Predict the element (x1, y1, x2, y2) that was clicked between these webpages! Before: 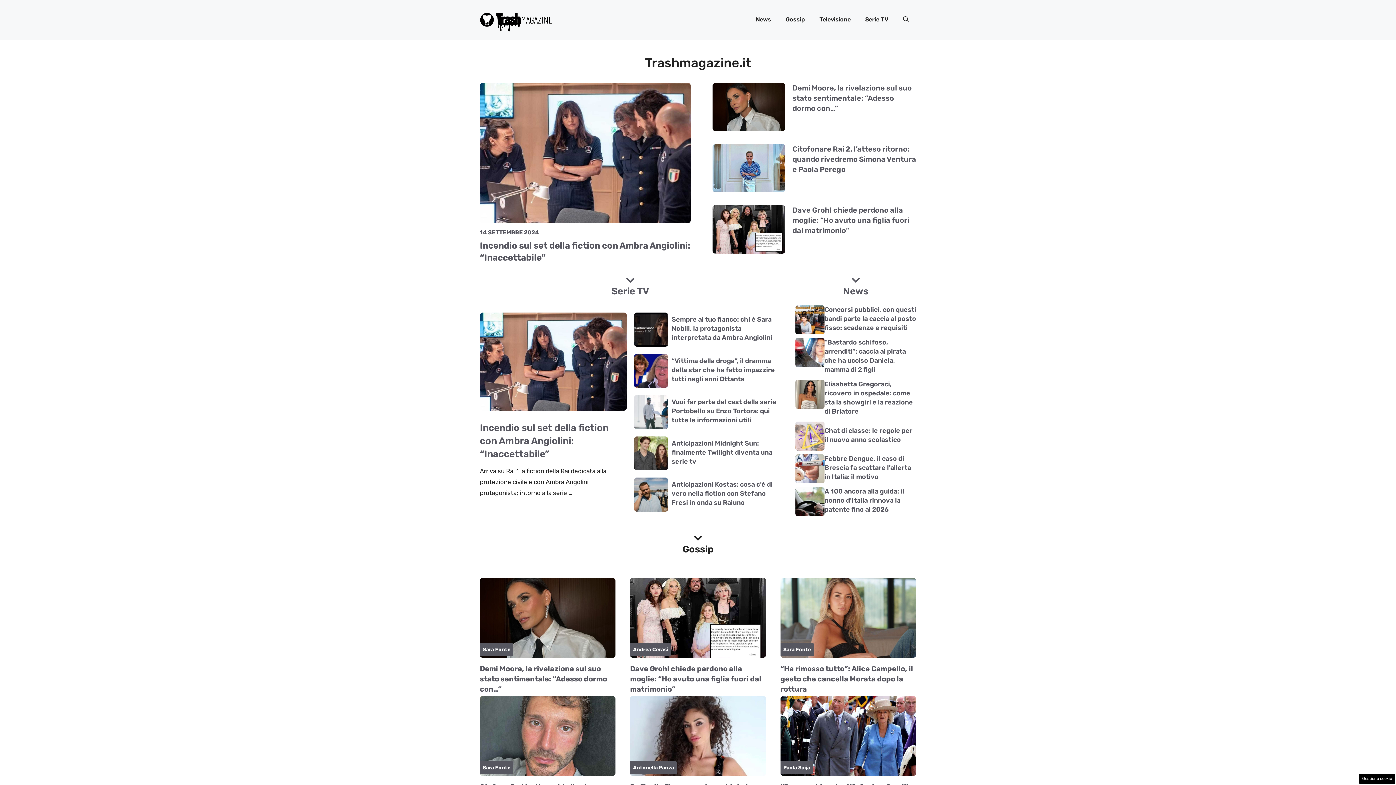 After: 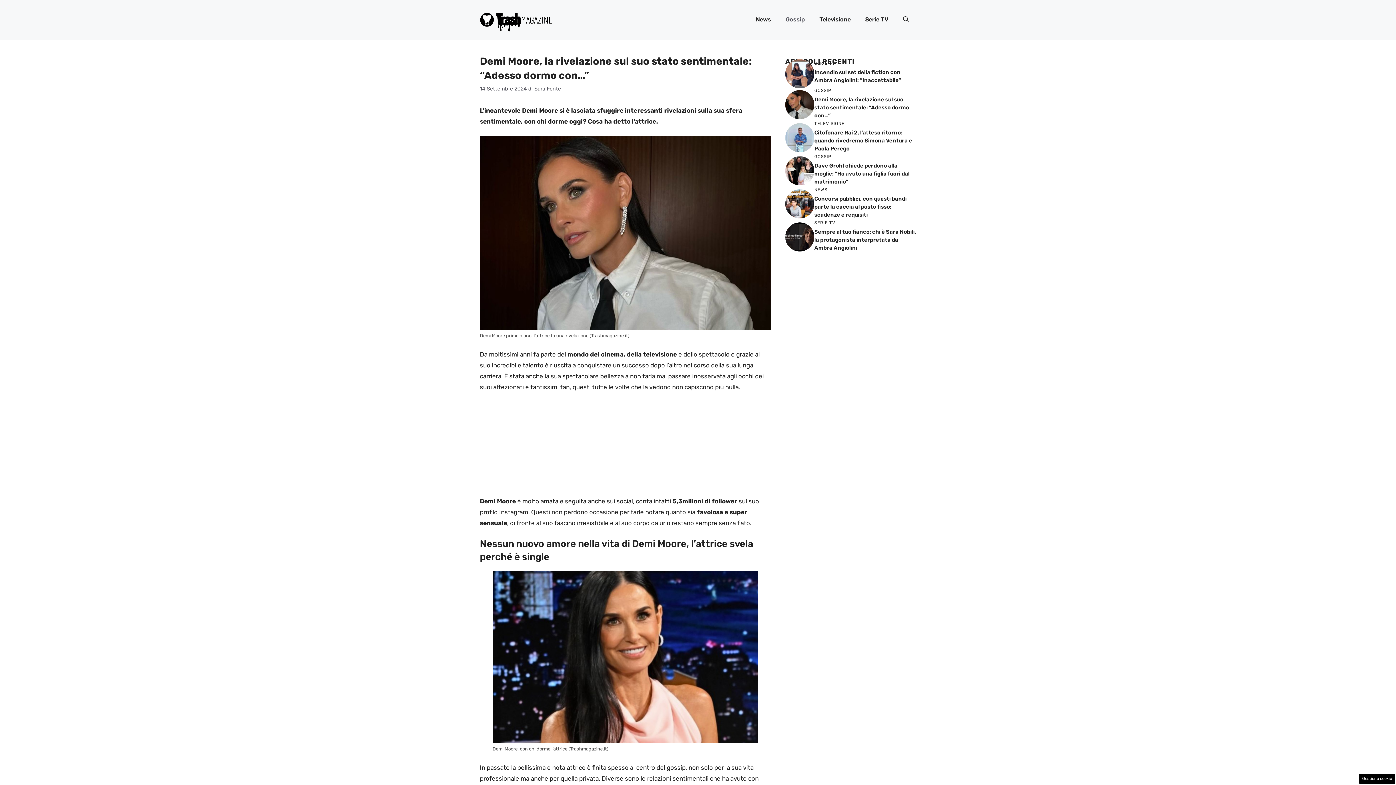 Action: bbox: (712, 102, 785, 110)